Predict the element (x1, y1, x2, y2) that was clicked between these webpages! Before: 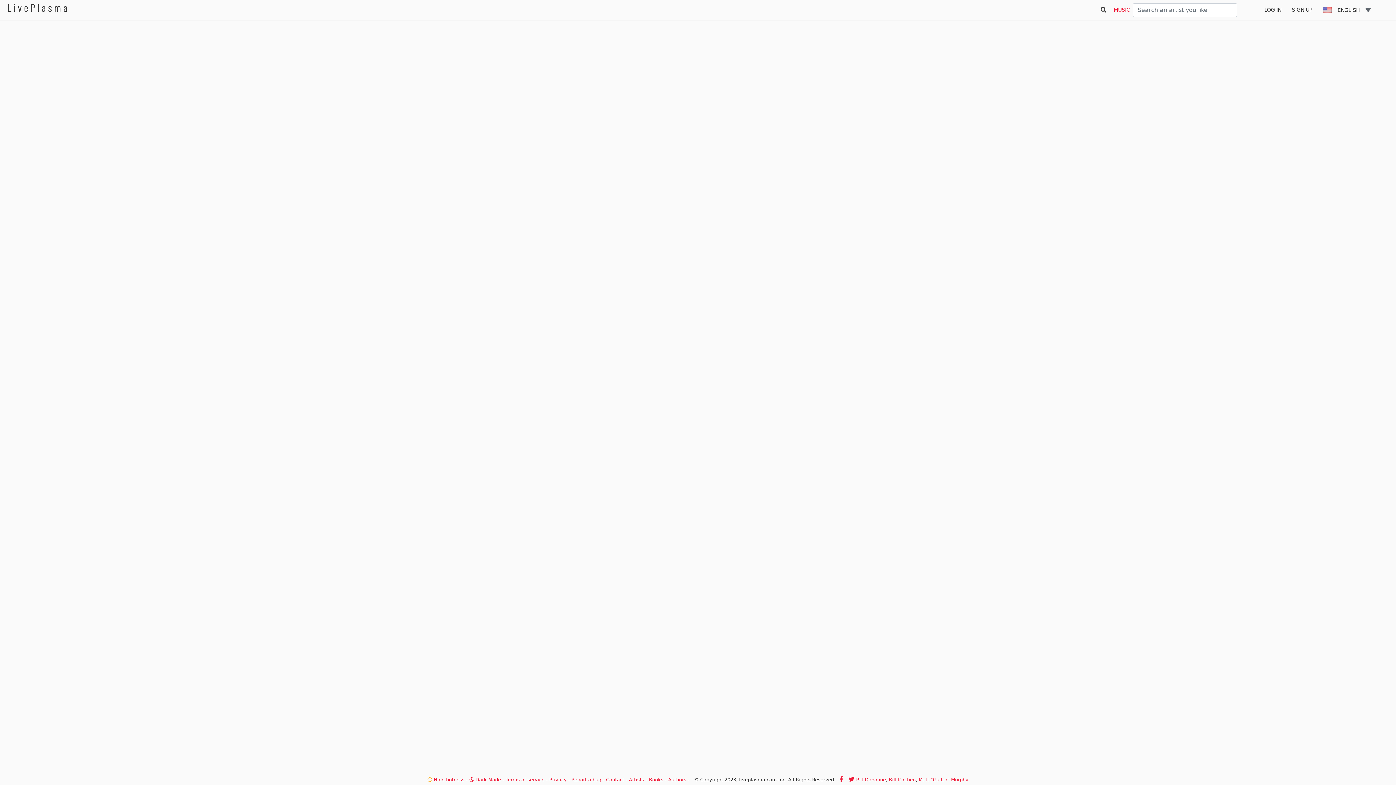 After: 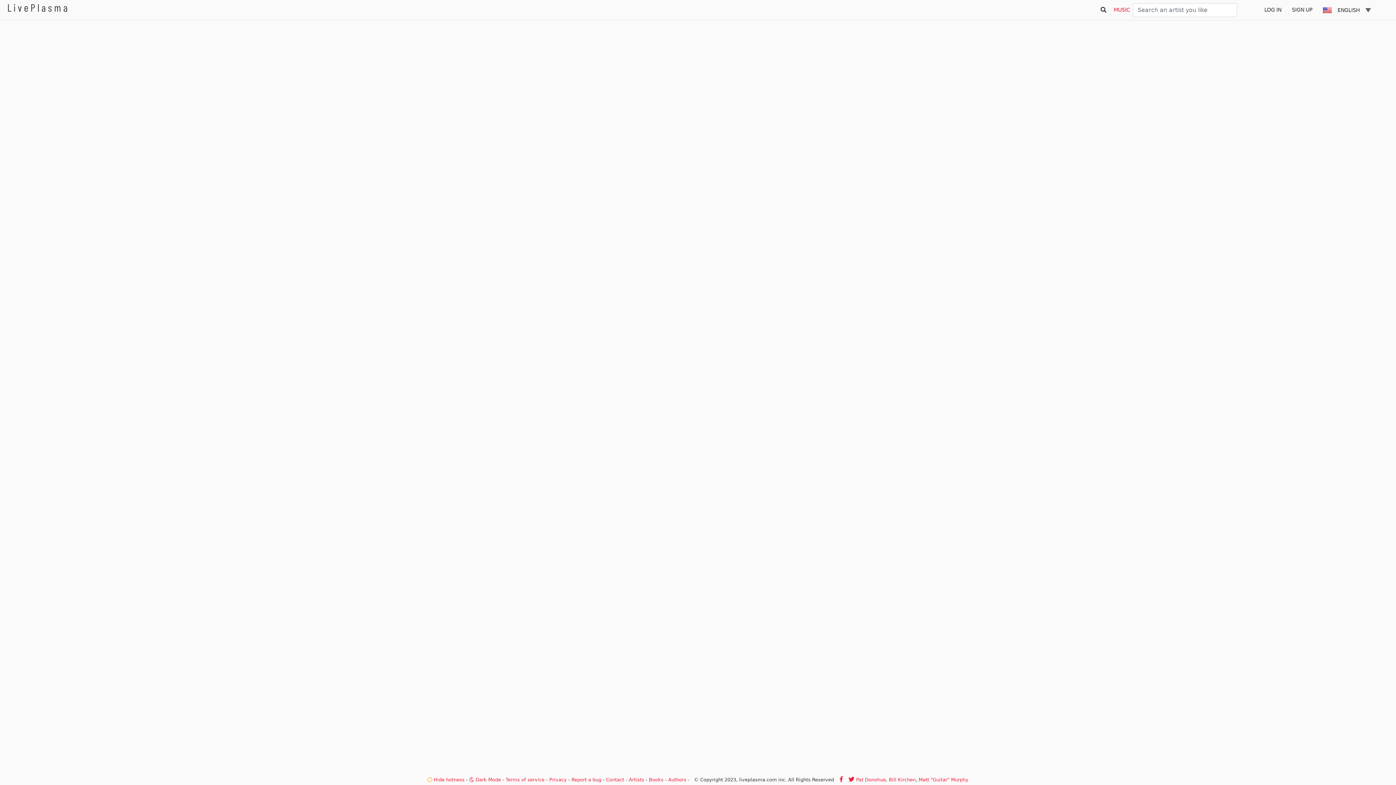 Action: label:    bbox: (1130, 6, 1259, 12)